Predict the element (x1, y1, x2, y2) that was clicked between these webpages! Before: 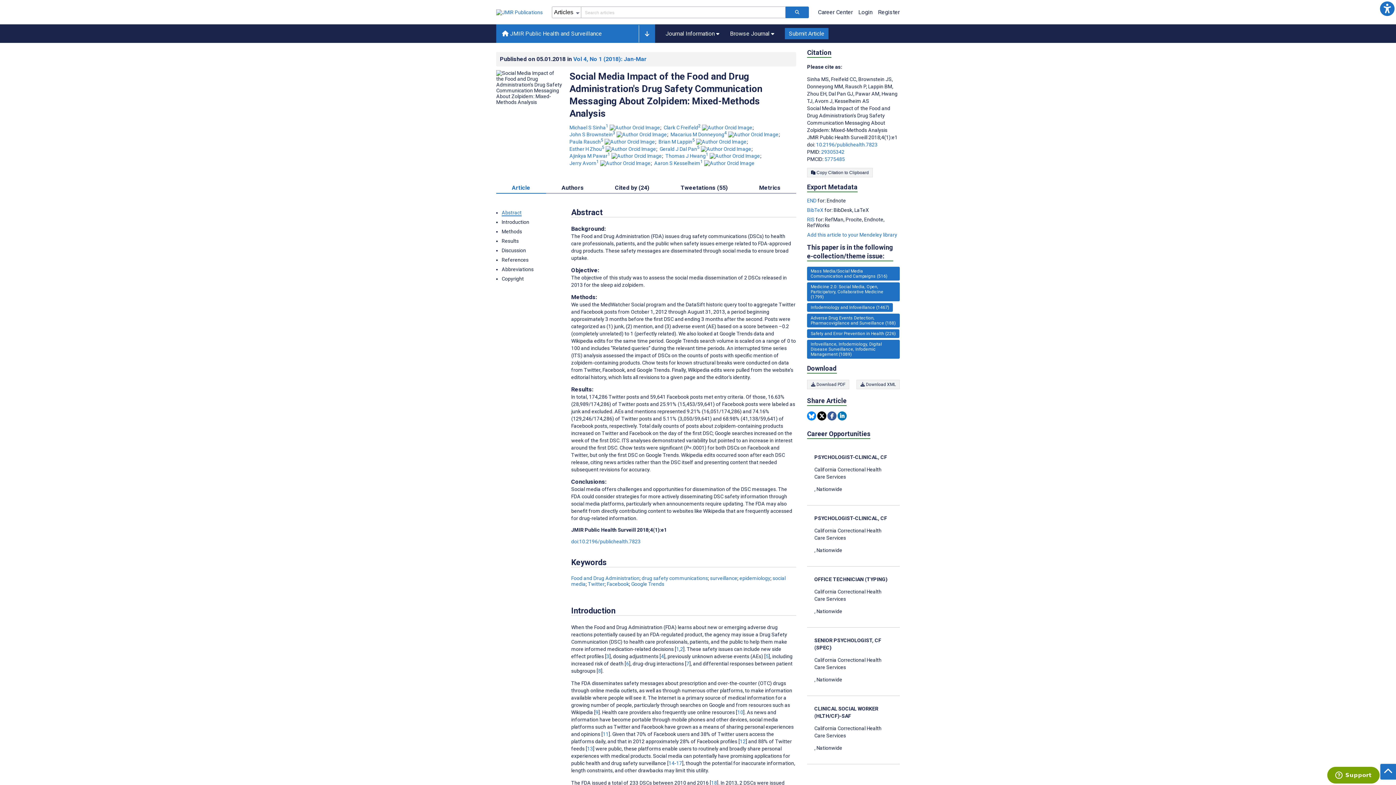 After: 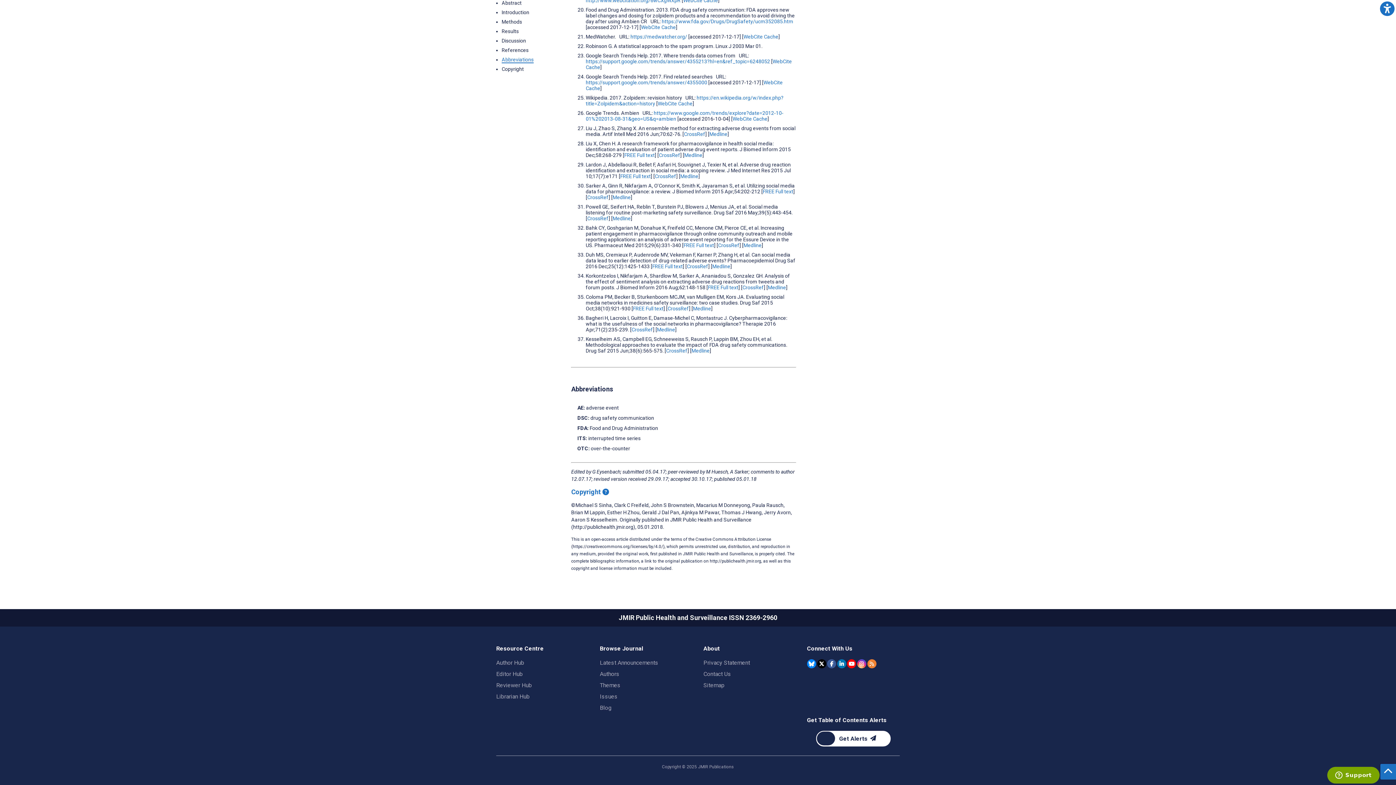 Action: bbox: (501, 266, 533, 272) label: Go to Abbreviations section